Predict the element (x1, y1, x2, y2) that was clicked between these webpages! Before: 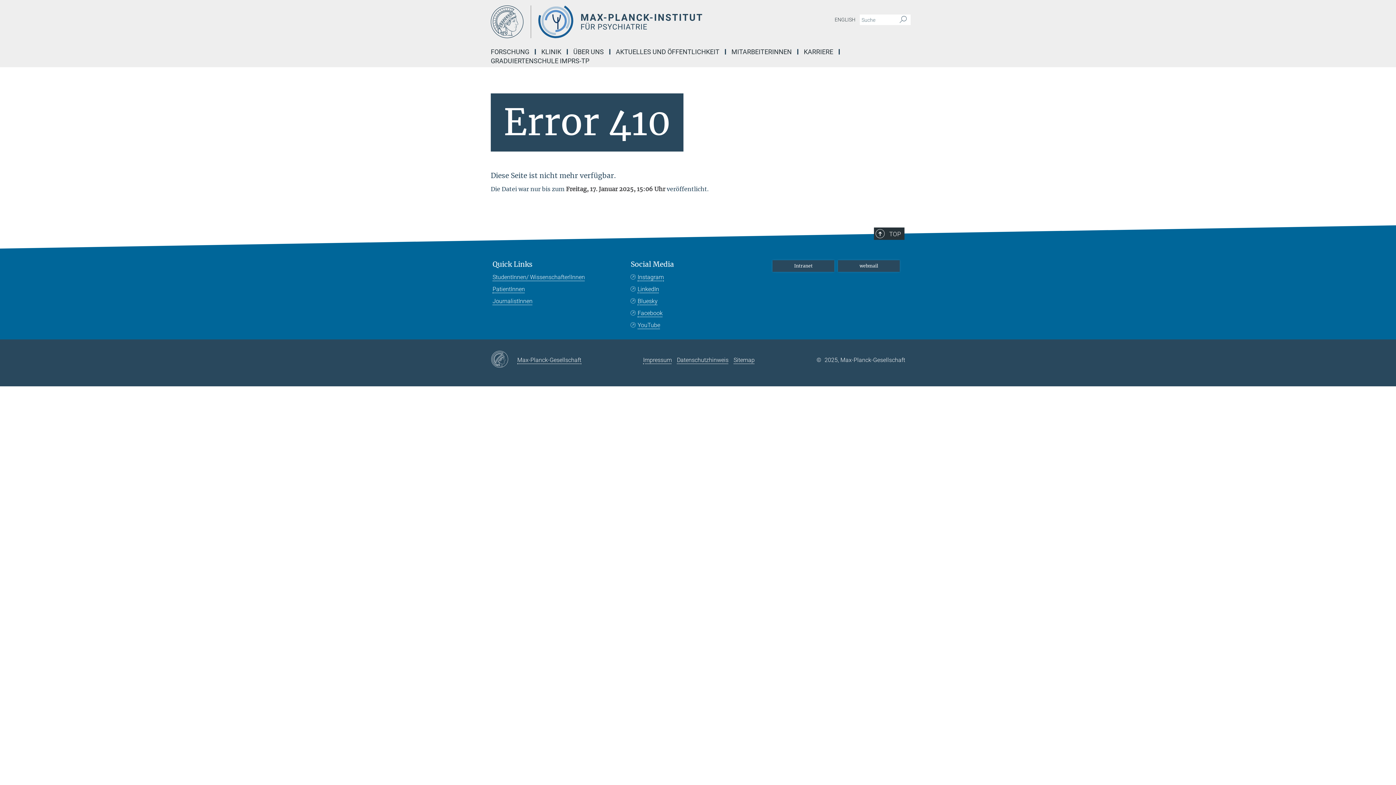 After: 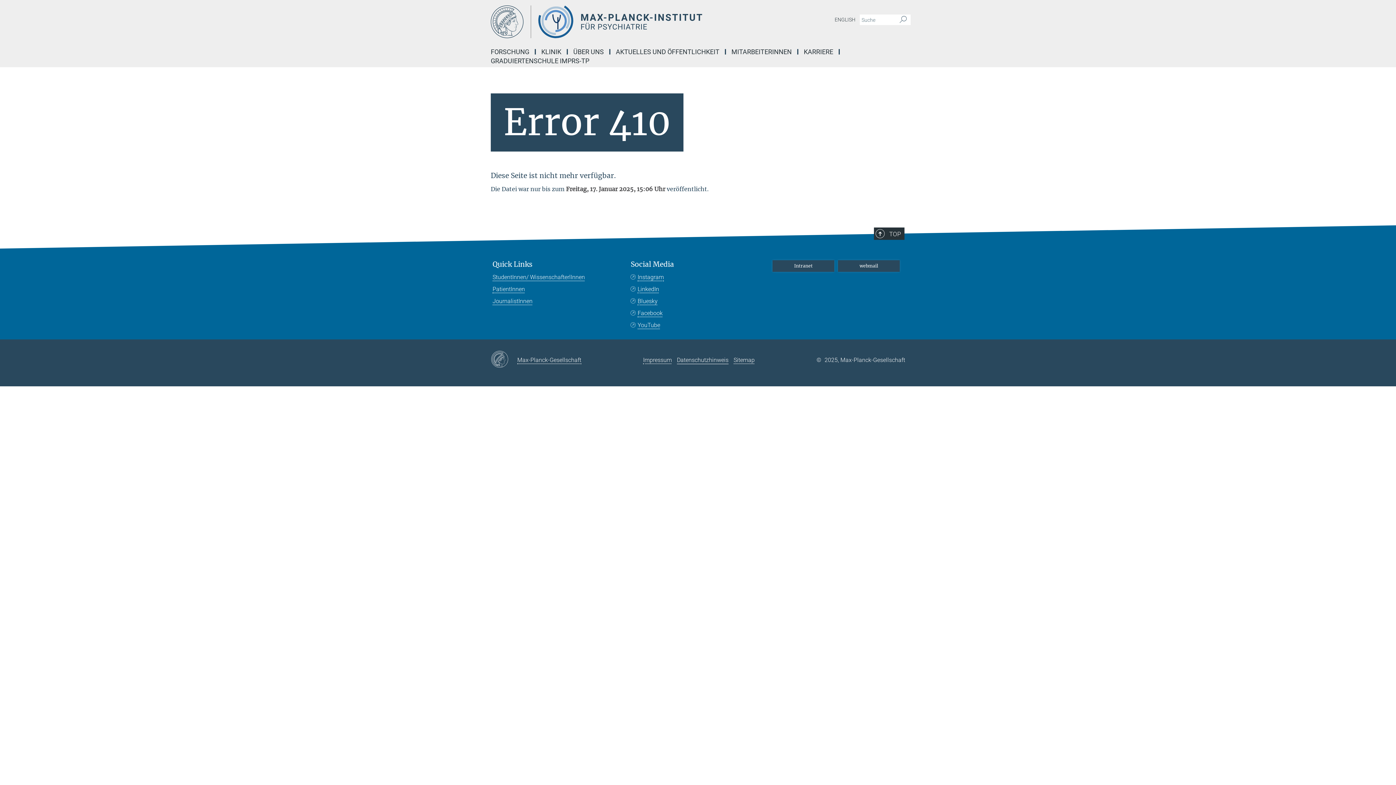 Action: bbox: (677, 356, 728, 363) label: Datenschutzhinweis